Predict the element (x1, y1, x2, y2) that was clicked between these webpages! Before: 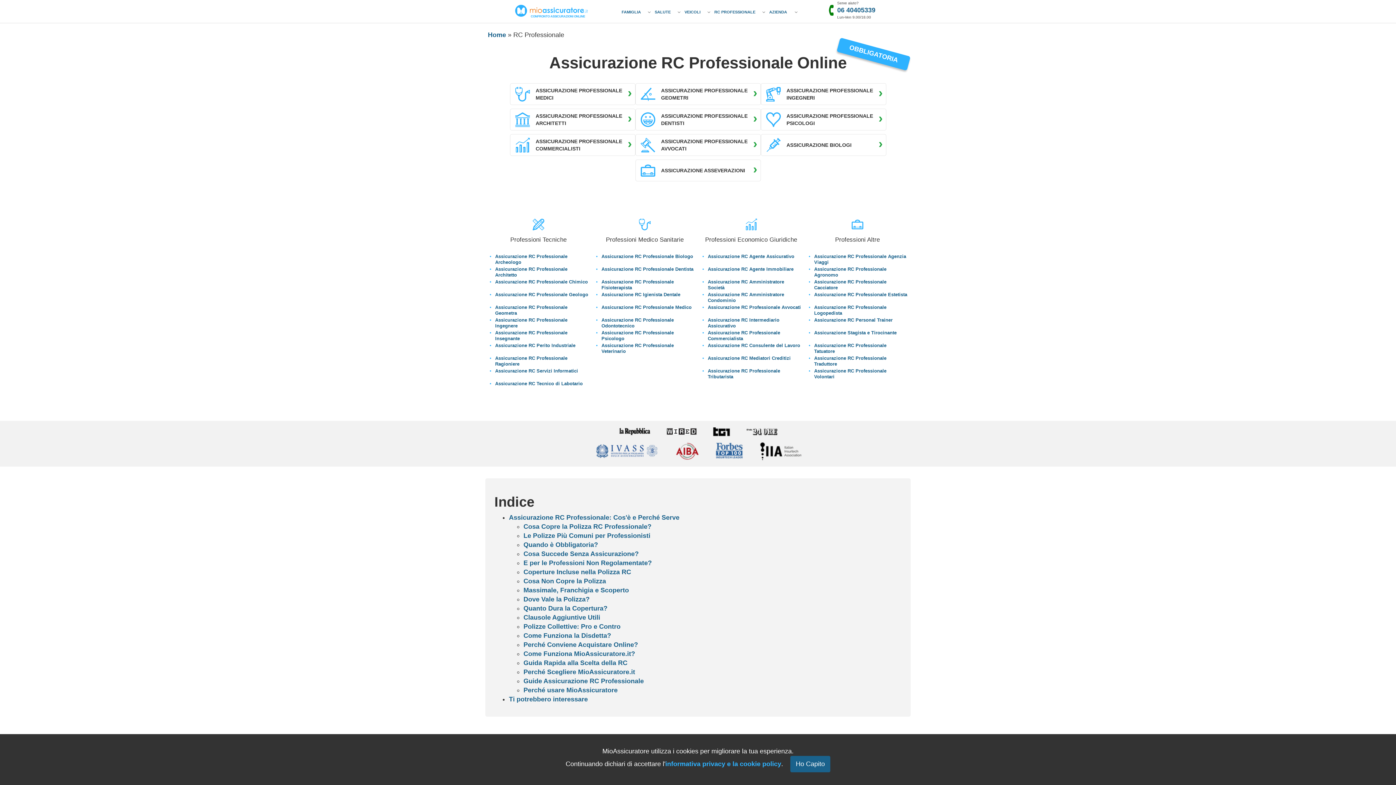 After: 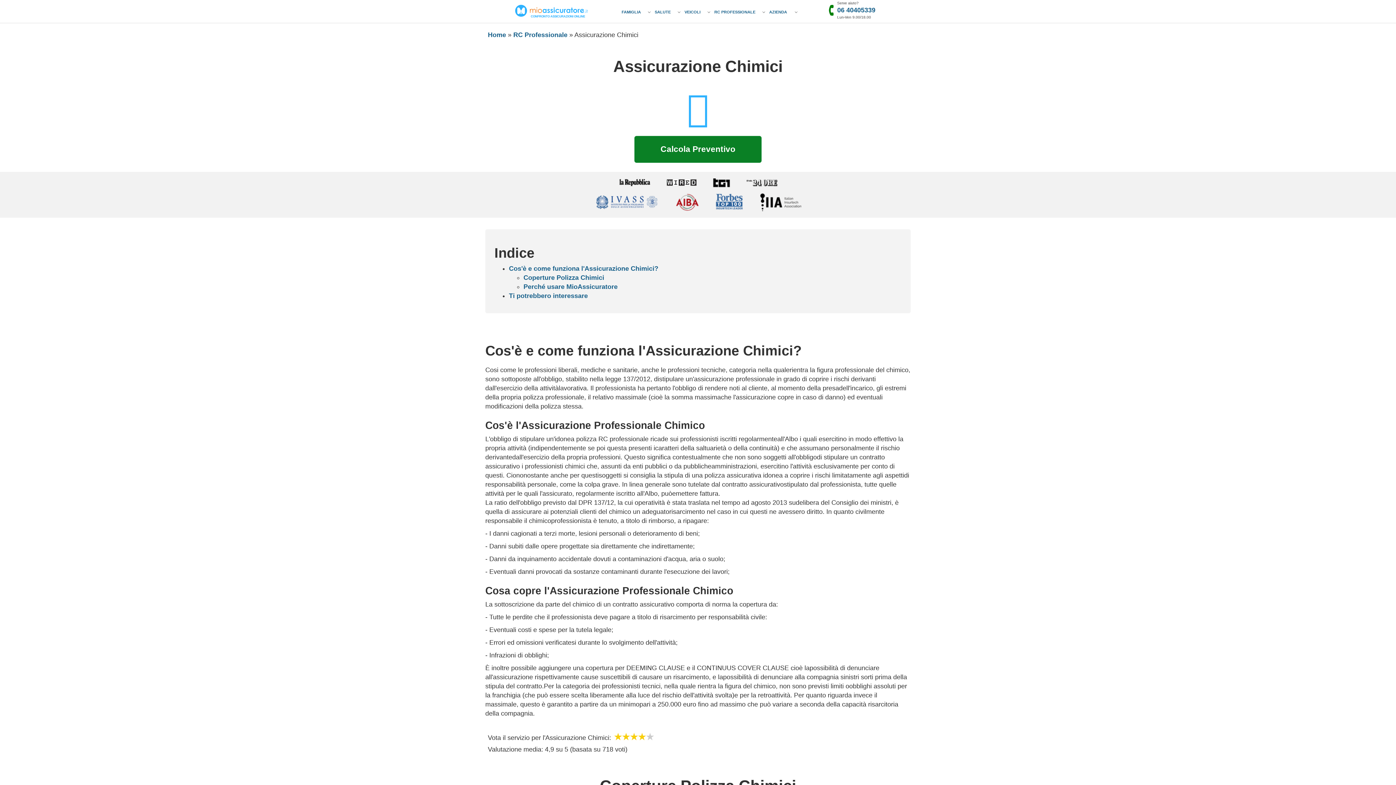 Action: label: Assicurazione RC Professionale Chimico bbox: (495, 279, 588, 284)